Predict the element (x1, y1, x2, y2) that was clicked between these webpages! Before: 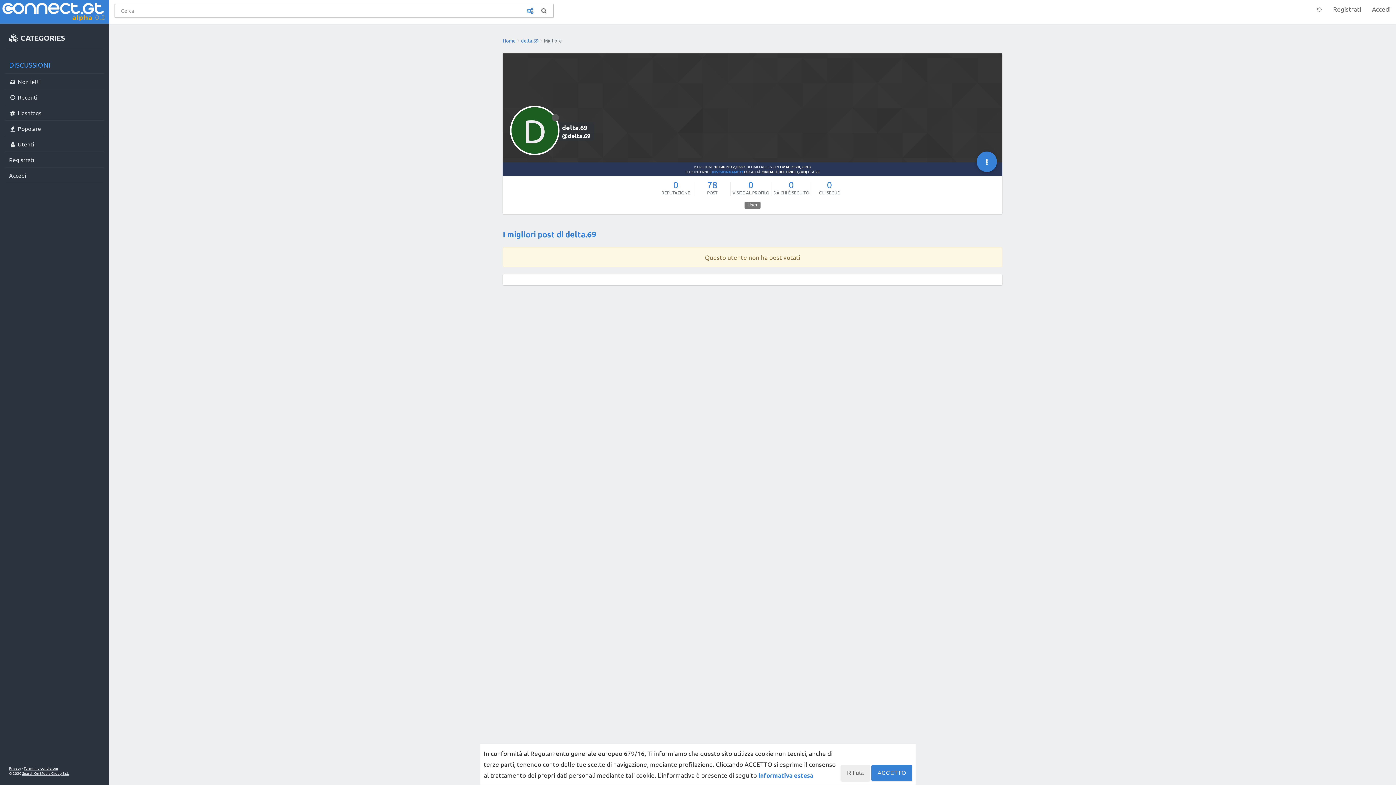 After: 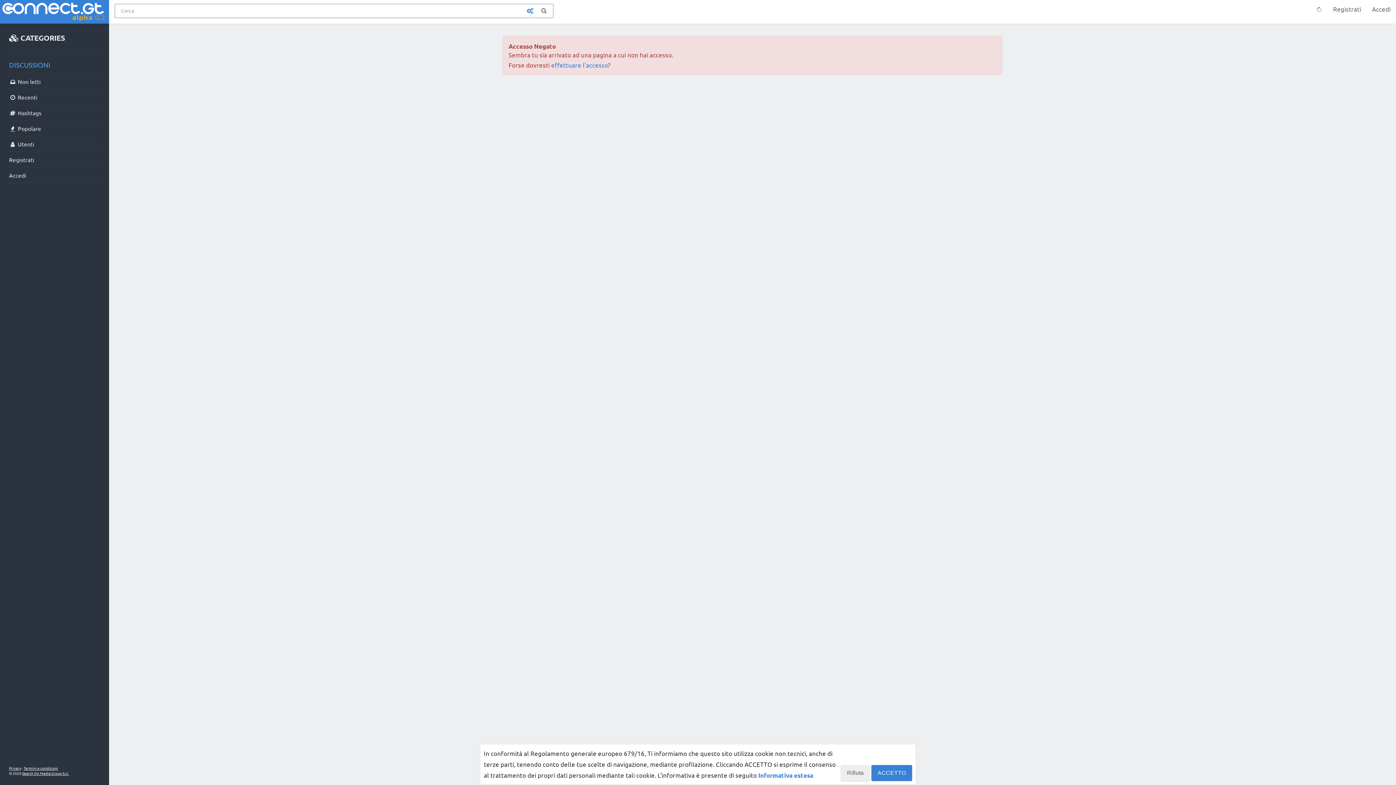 Action: label:  Non letti bbox: (5, 73, 103, 89)